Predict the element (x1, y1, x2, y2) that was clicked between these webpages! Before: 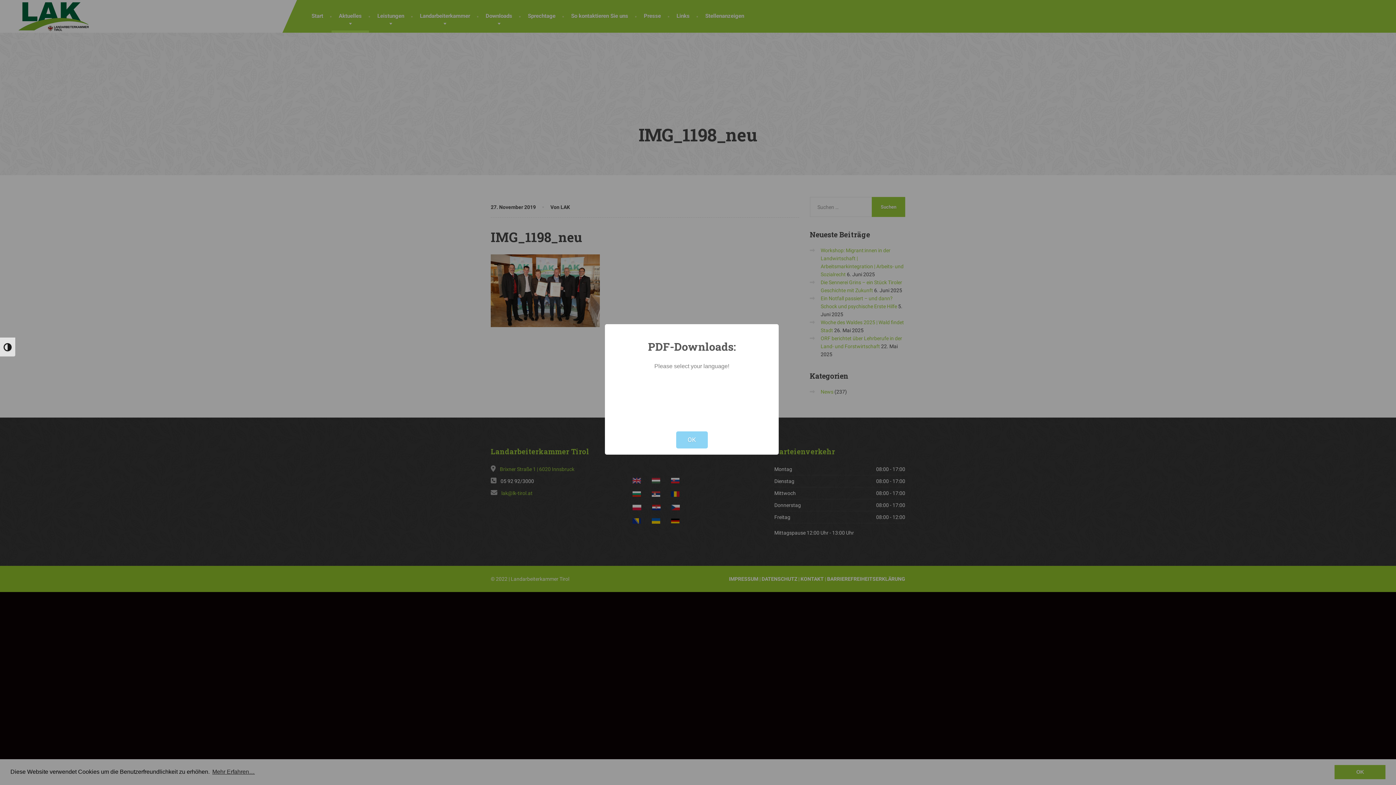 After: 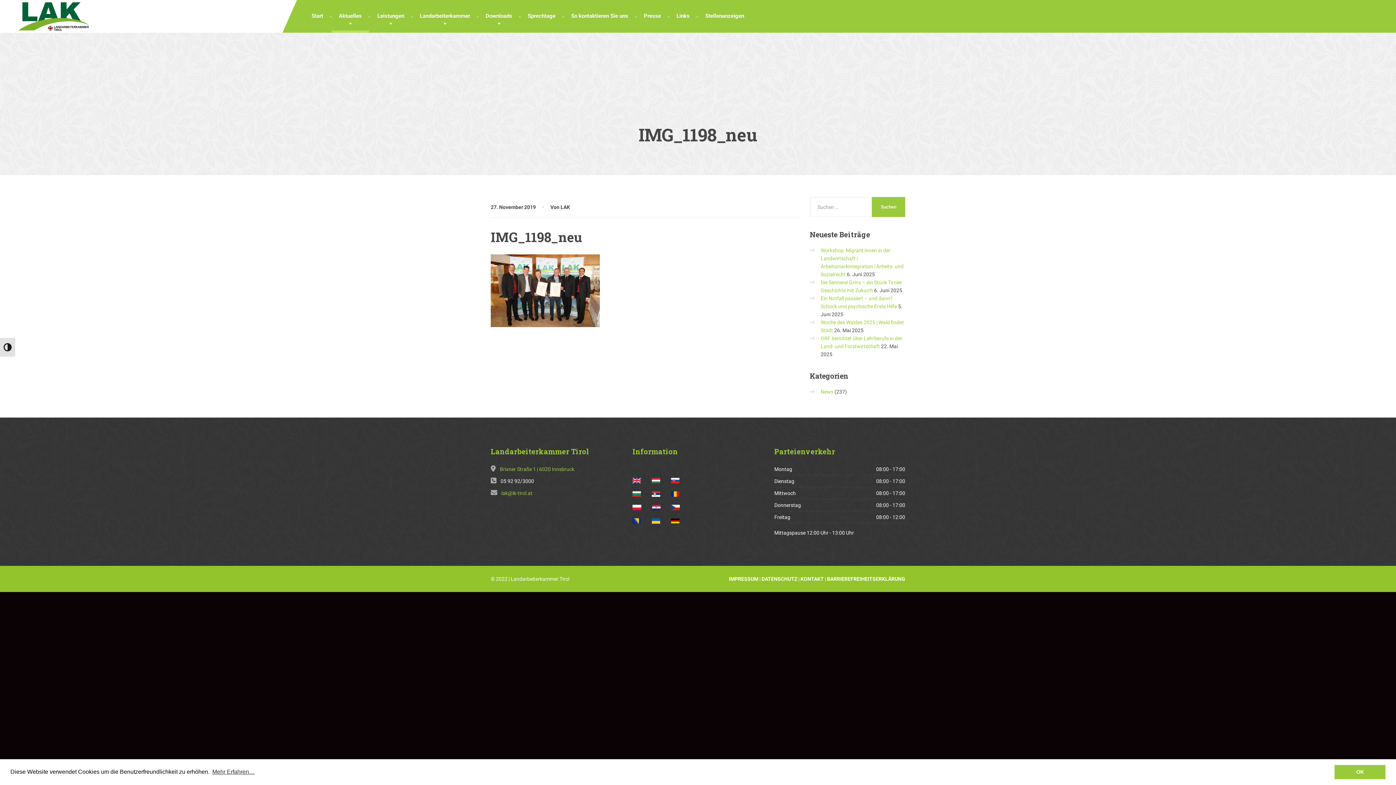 Action: label: OK bbox: (676, 431, 707, 448)